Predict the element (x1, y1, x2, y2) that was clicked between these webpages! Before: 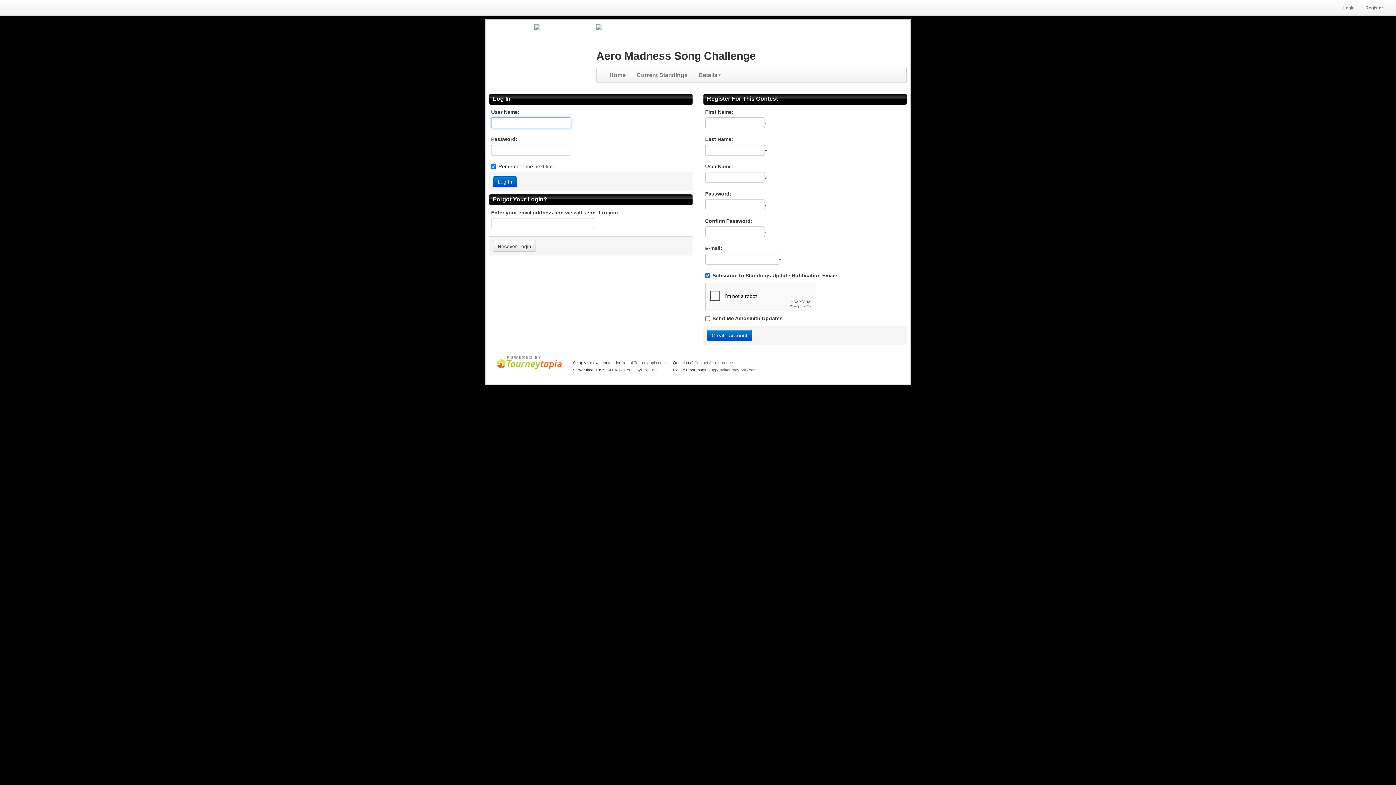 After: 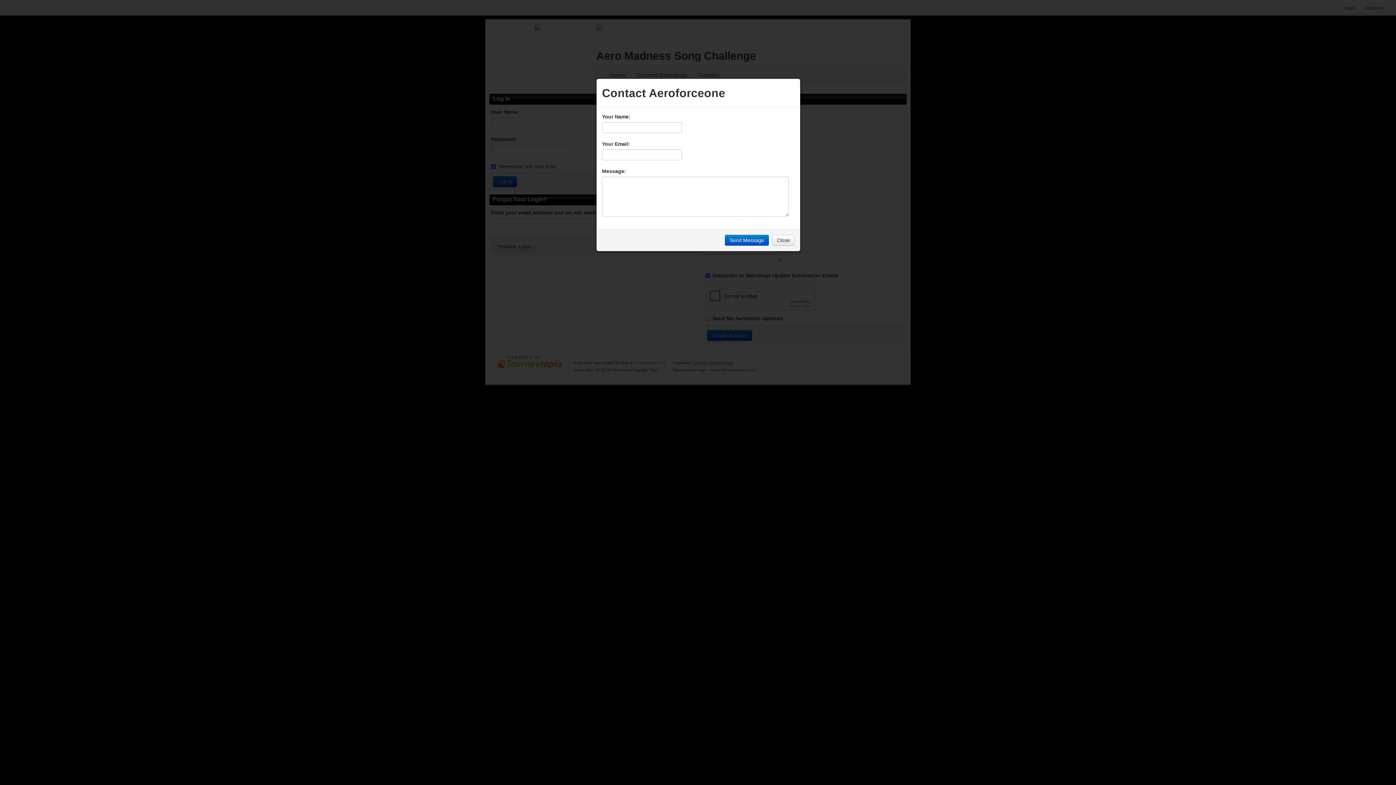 Action: bbox: (694, 360, 733, 365) label: Contact Aeroforceone